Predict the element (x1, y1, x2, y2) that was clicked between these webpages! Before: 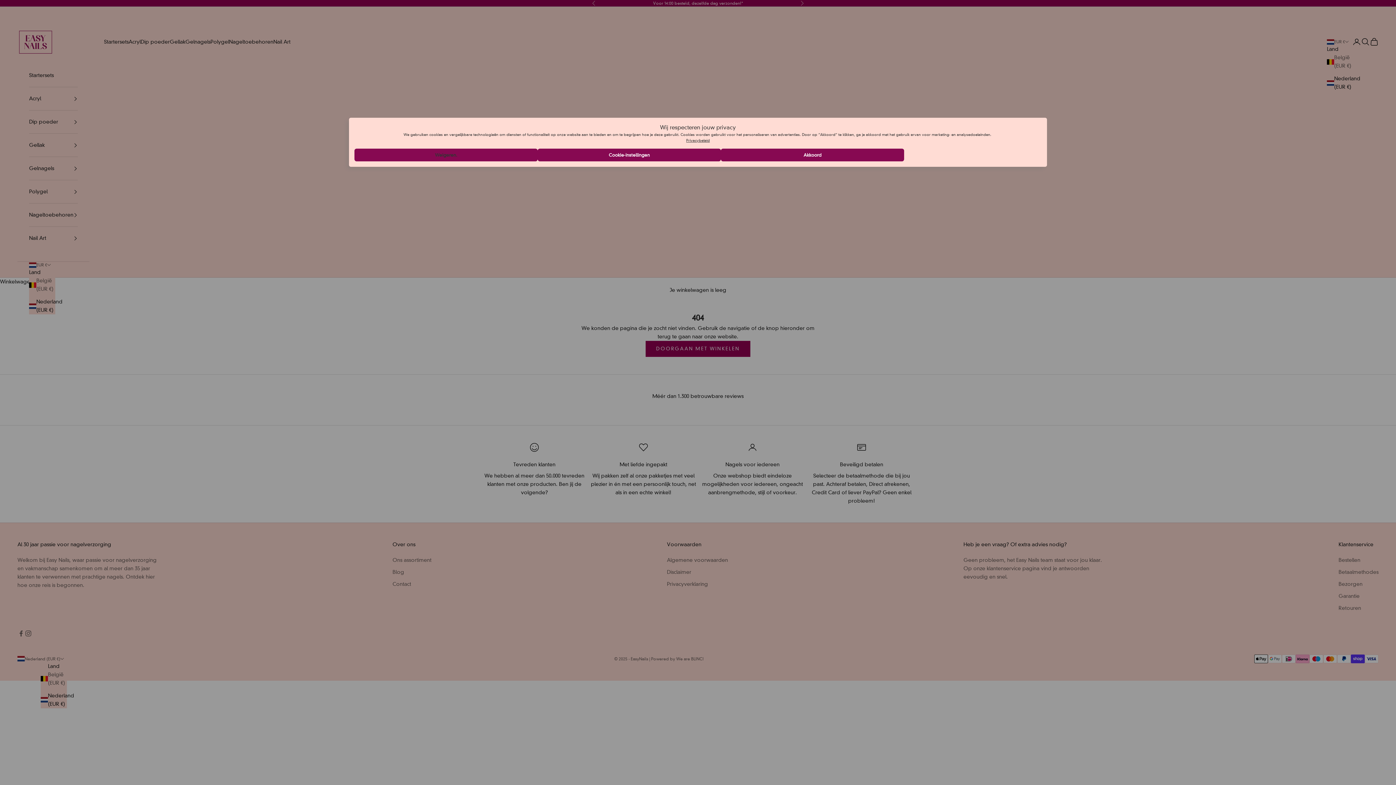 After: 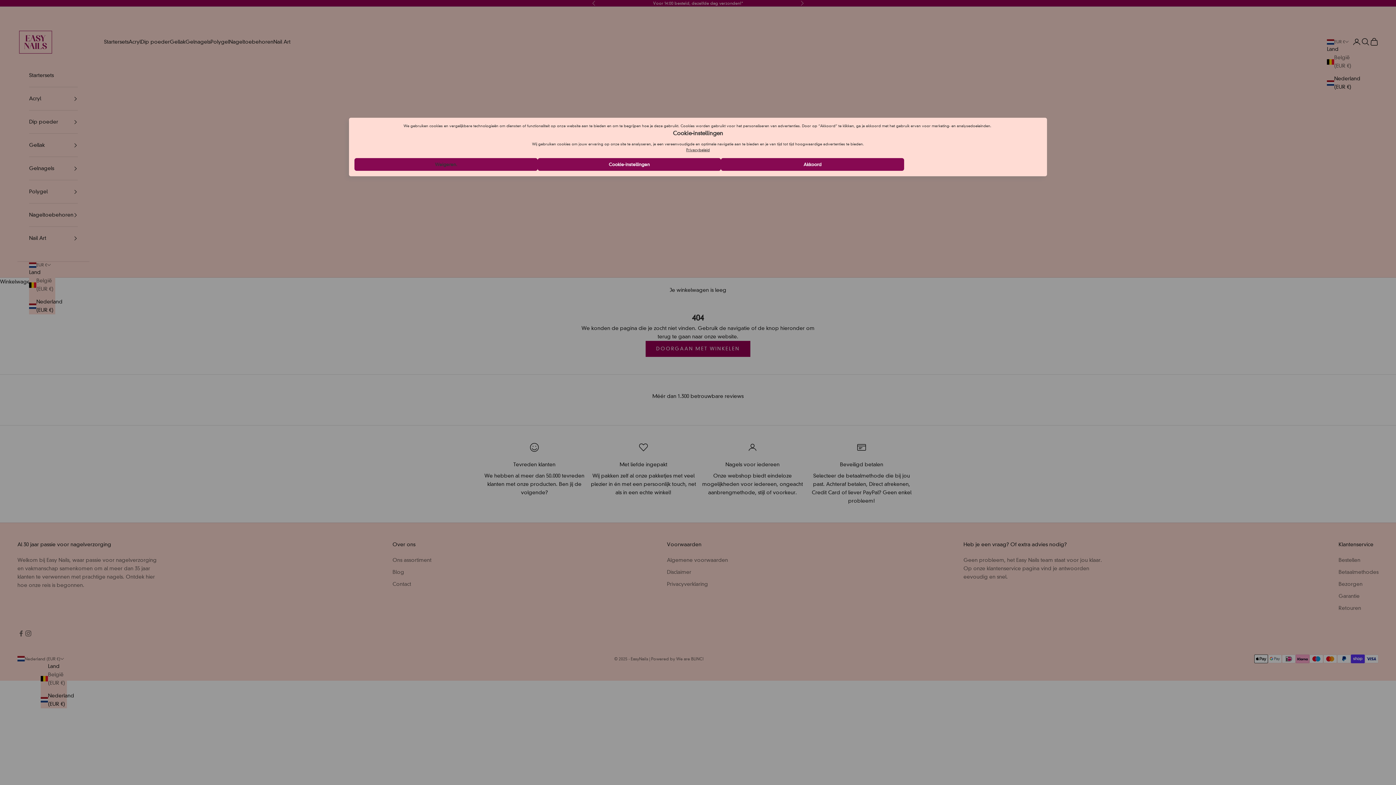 Action: label: Cookie-instellingen bbox: (537, 148, 721, 161)